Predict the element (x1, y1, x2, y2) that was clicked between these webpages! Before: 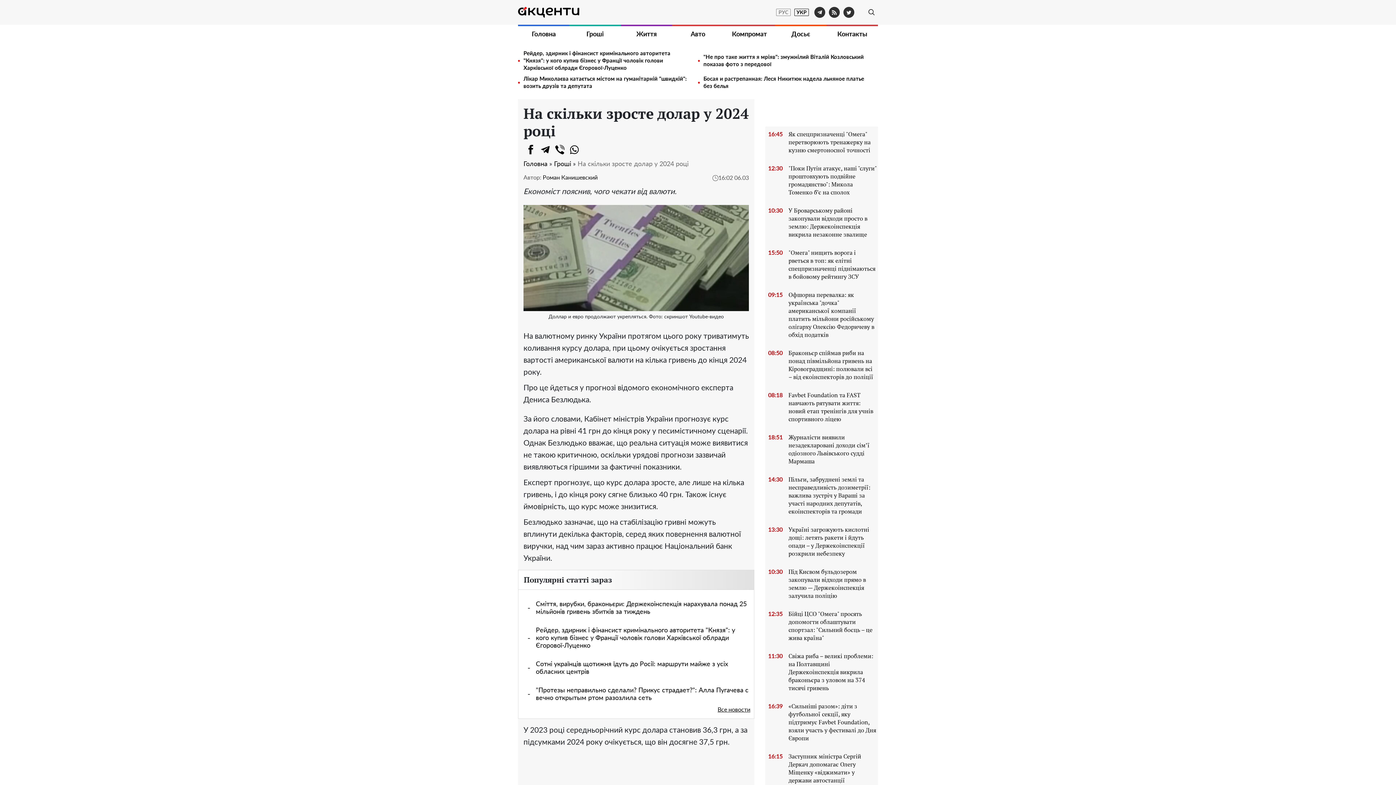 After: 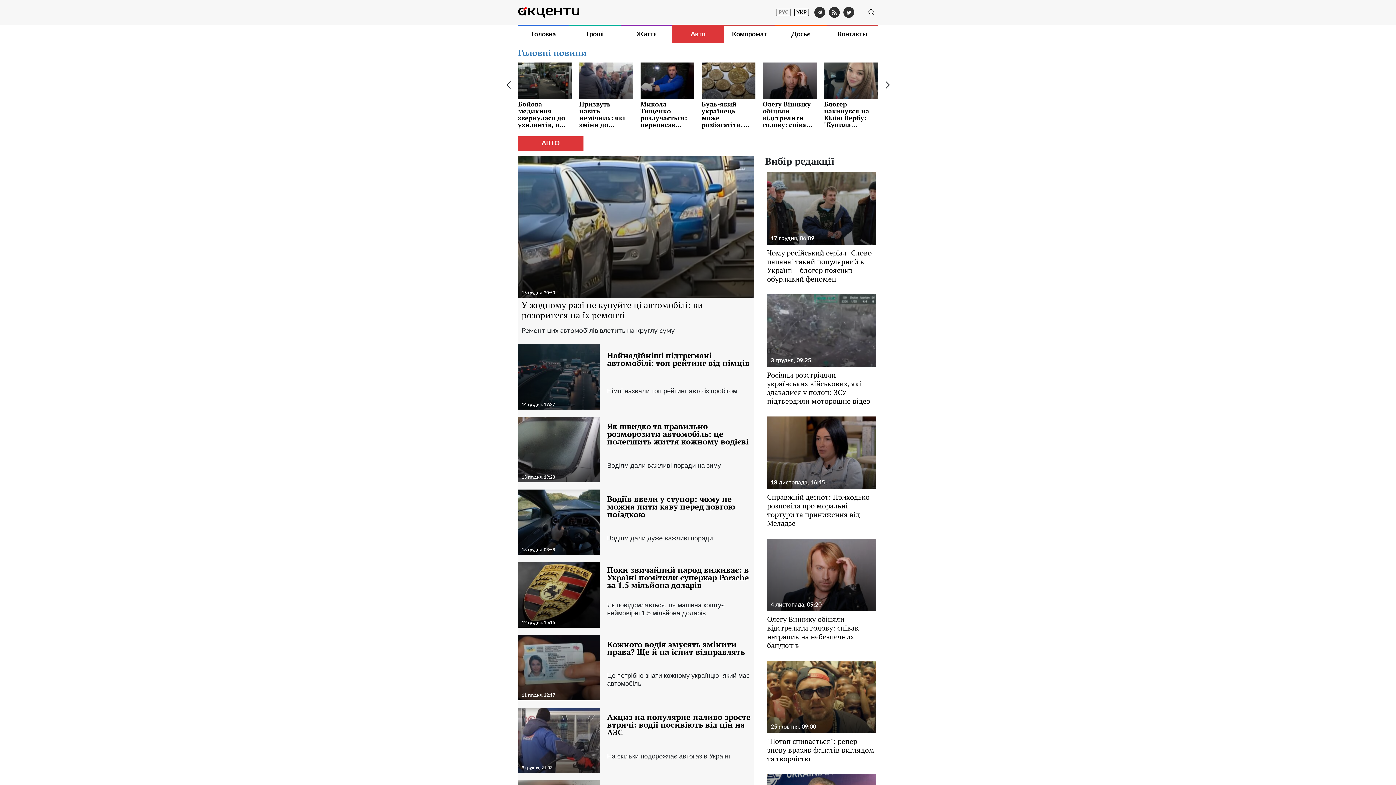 Action: label: Авто bbox: (672, 26, 723, 42)